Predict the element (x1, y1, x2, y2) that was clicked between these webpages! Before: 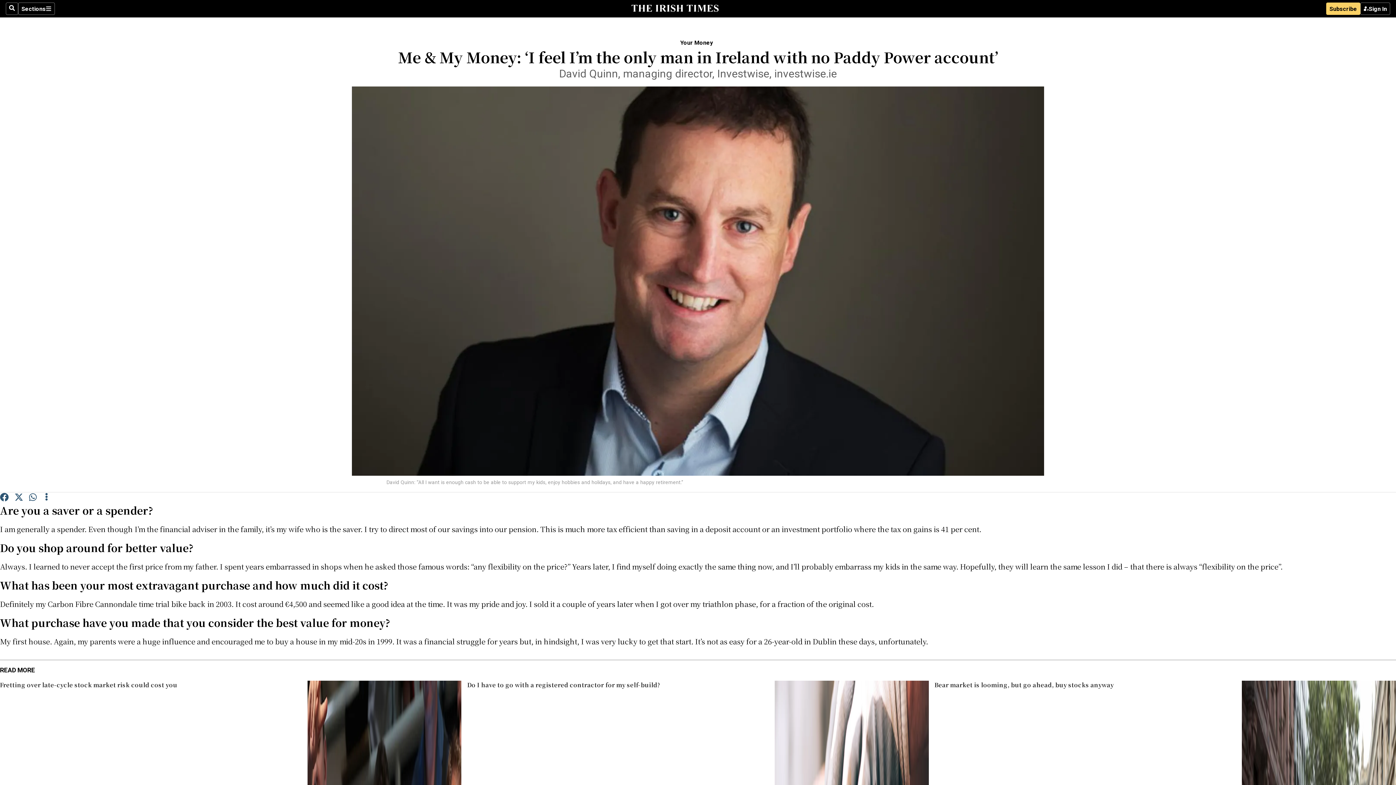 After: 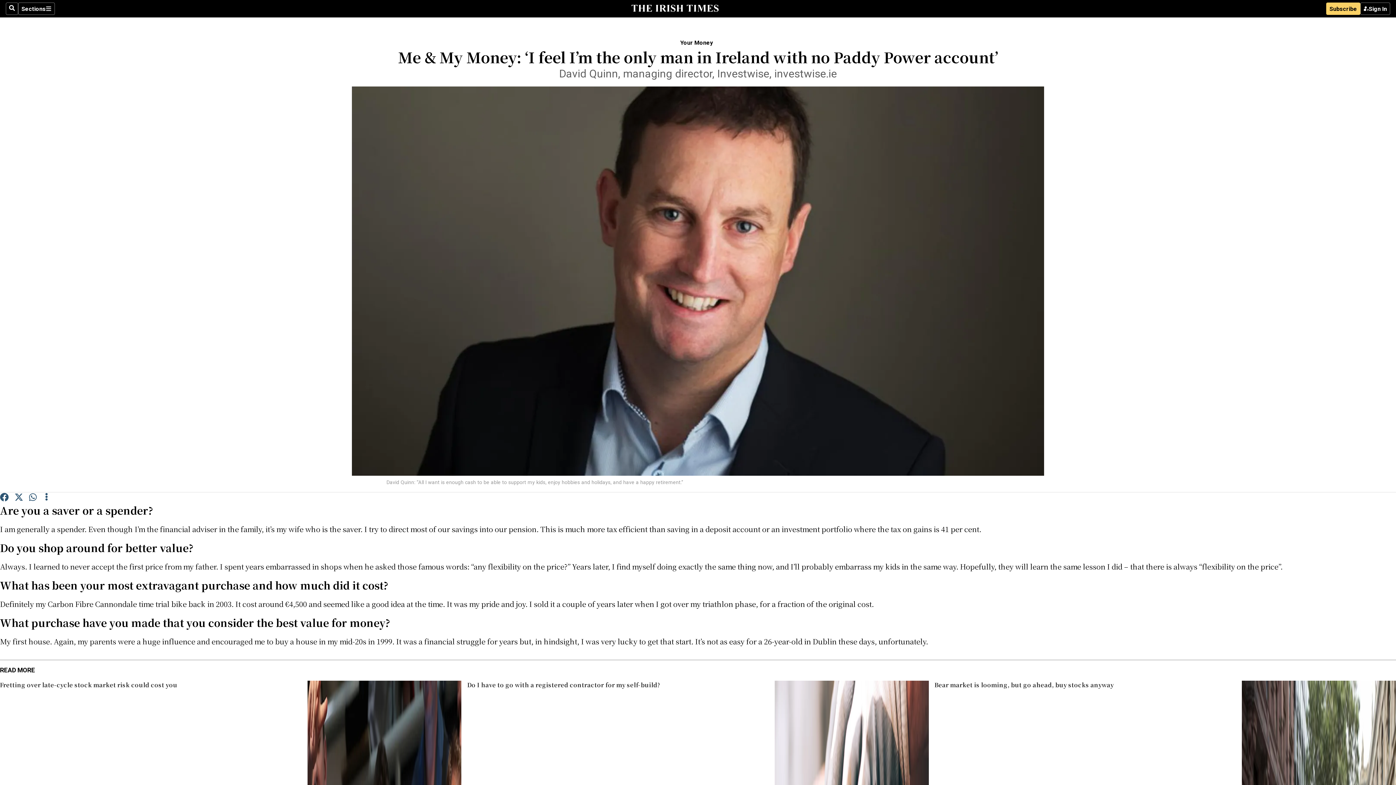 Action: bbox: (29, 492, 37, 503)